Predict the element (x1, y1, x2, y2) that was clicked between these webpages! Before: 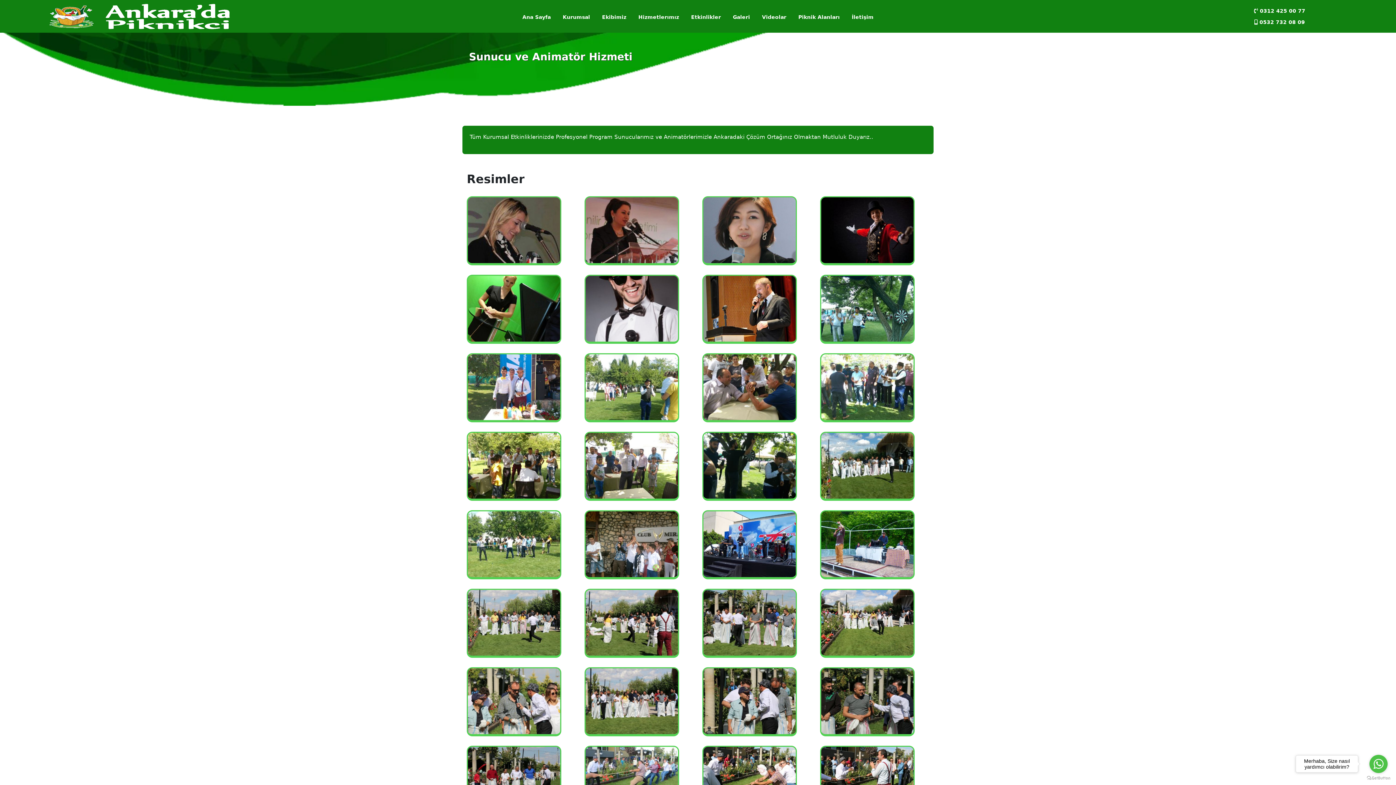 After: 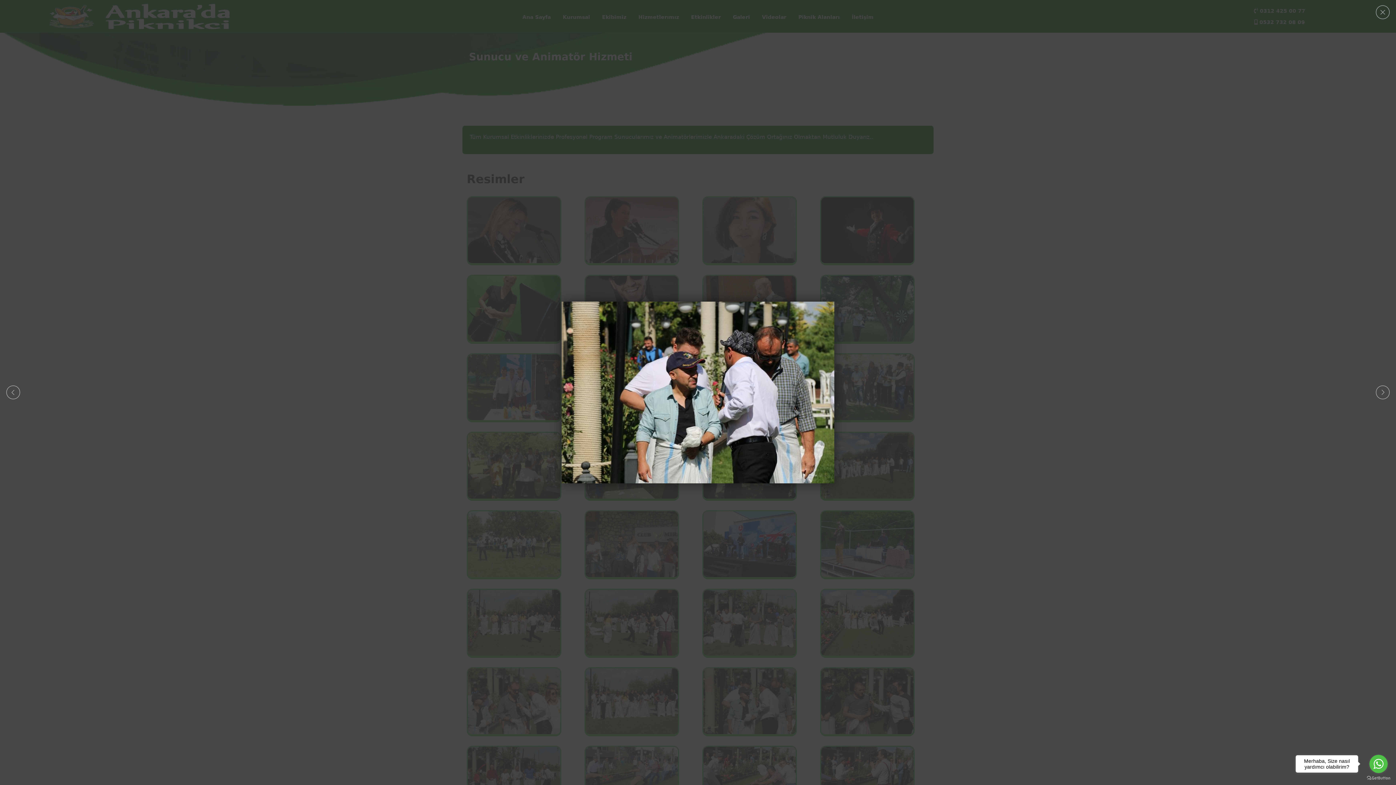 Action: bbox: (702, 589, 797, 658)